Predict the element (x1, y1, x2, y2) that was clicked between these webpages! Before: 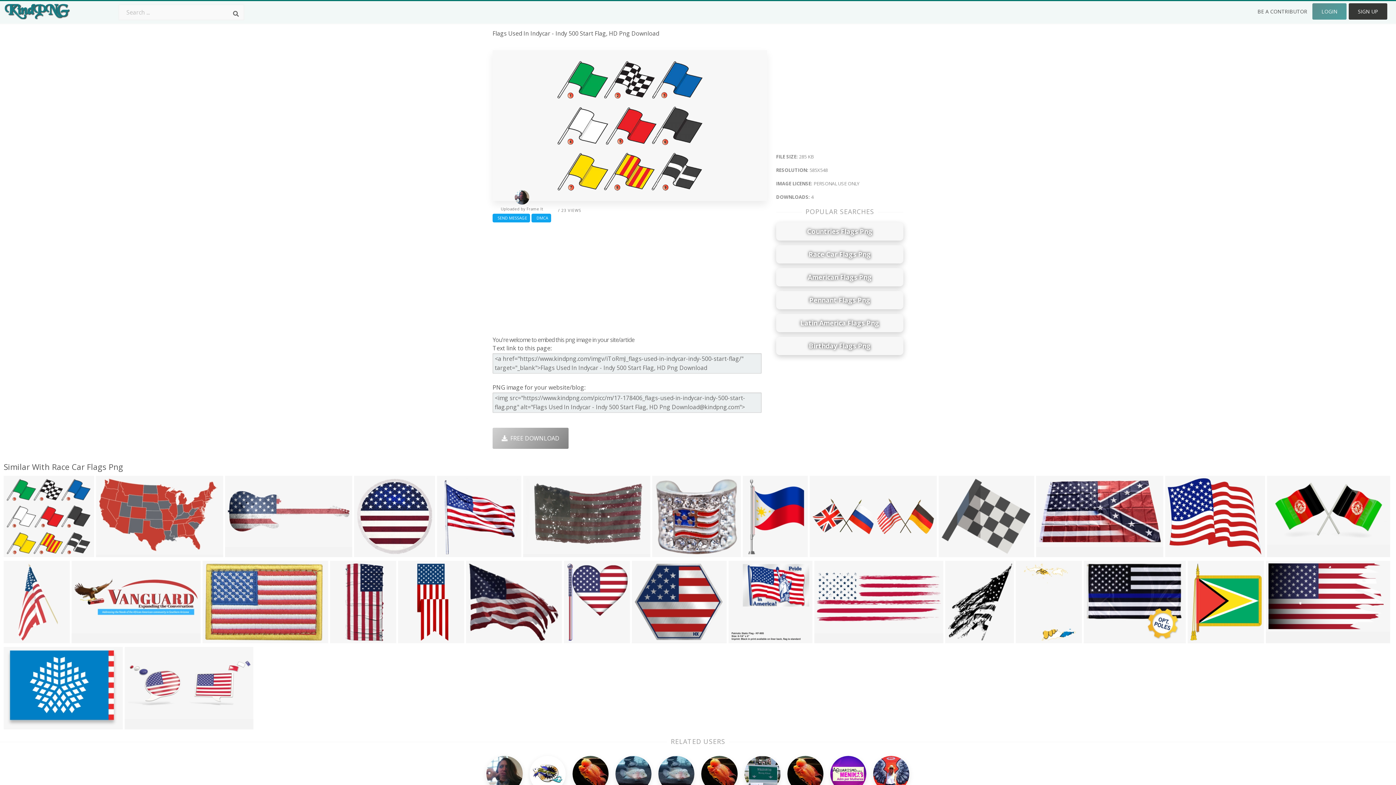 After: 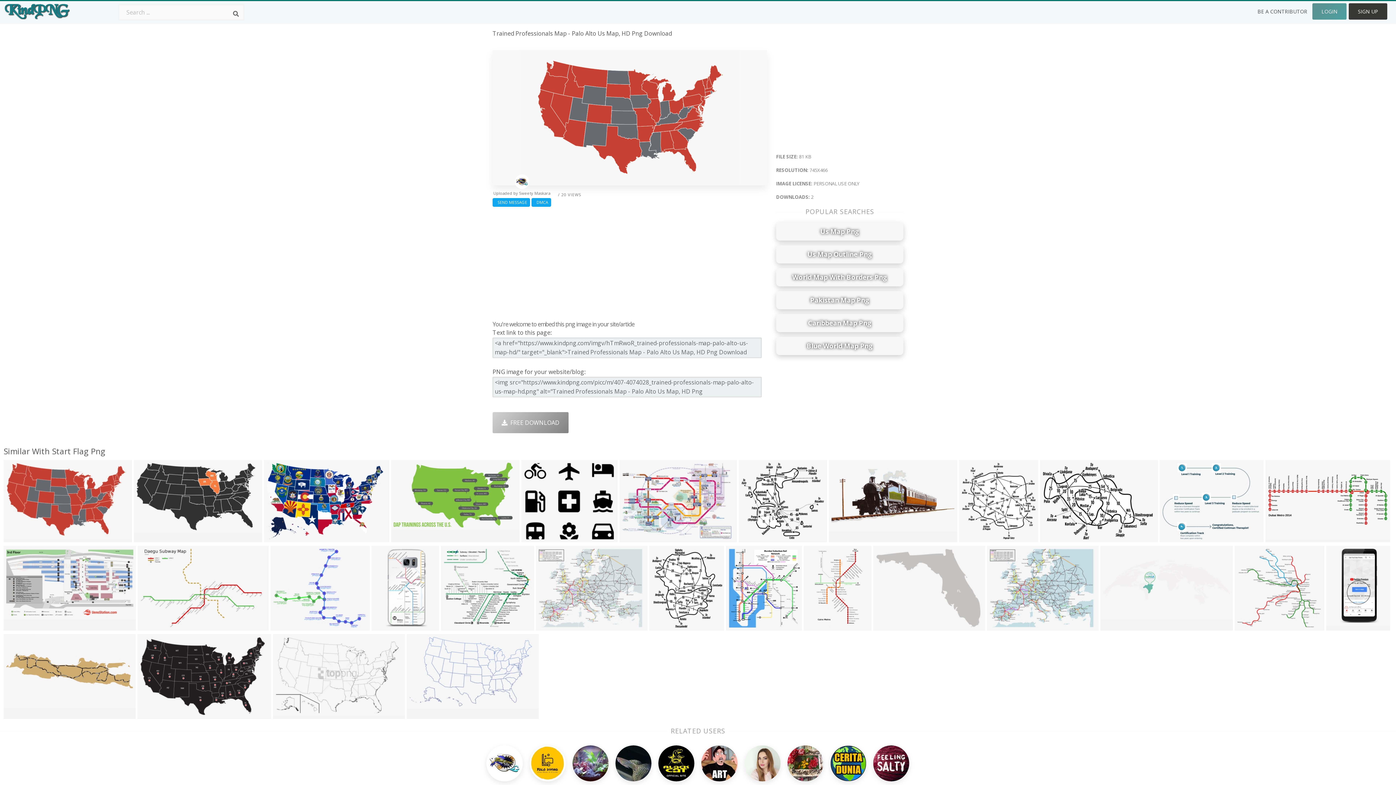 Action: label: 745x466 bbox: (98, 547, 121, 558)